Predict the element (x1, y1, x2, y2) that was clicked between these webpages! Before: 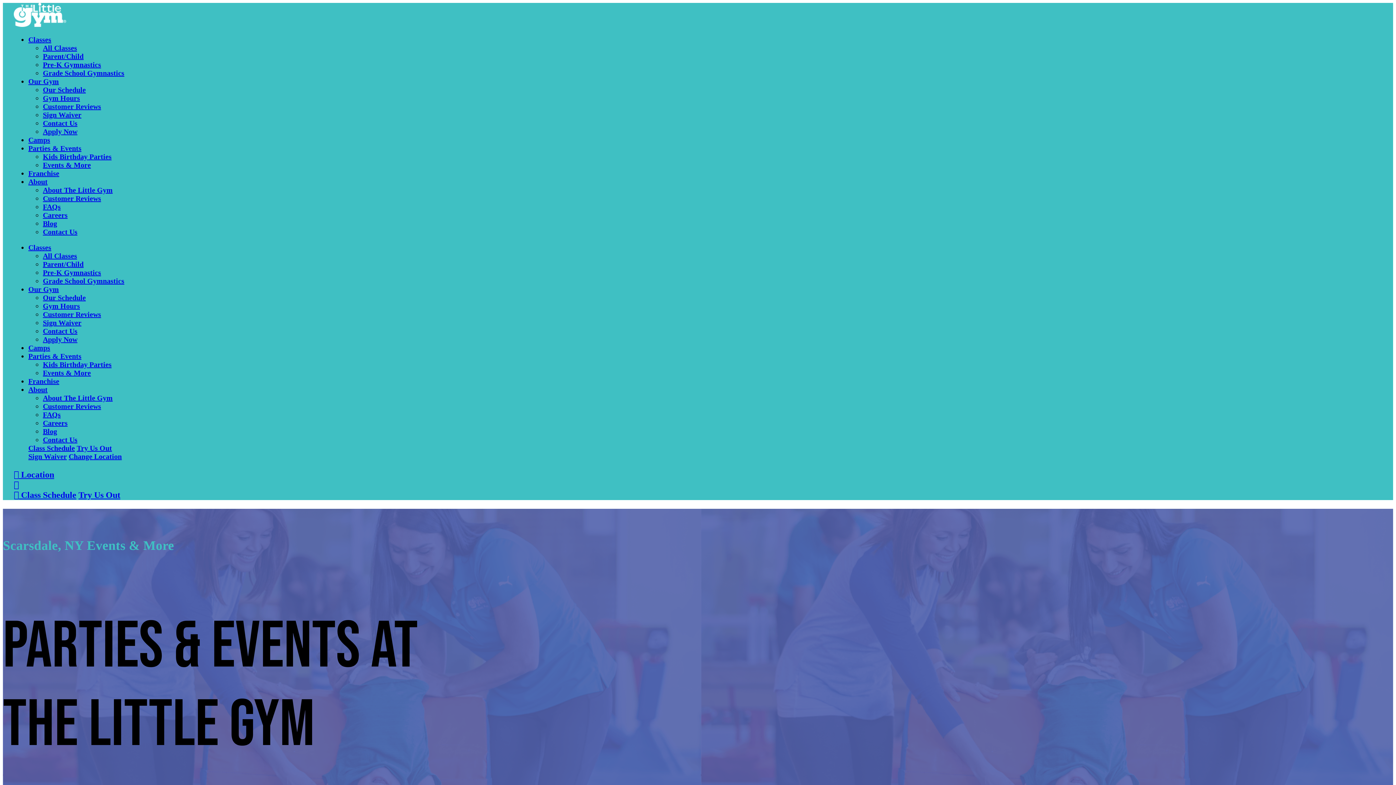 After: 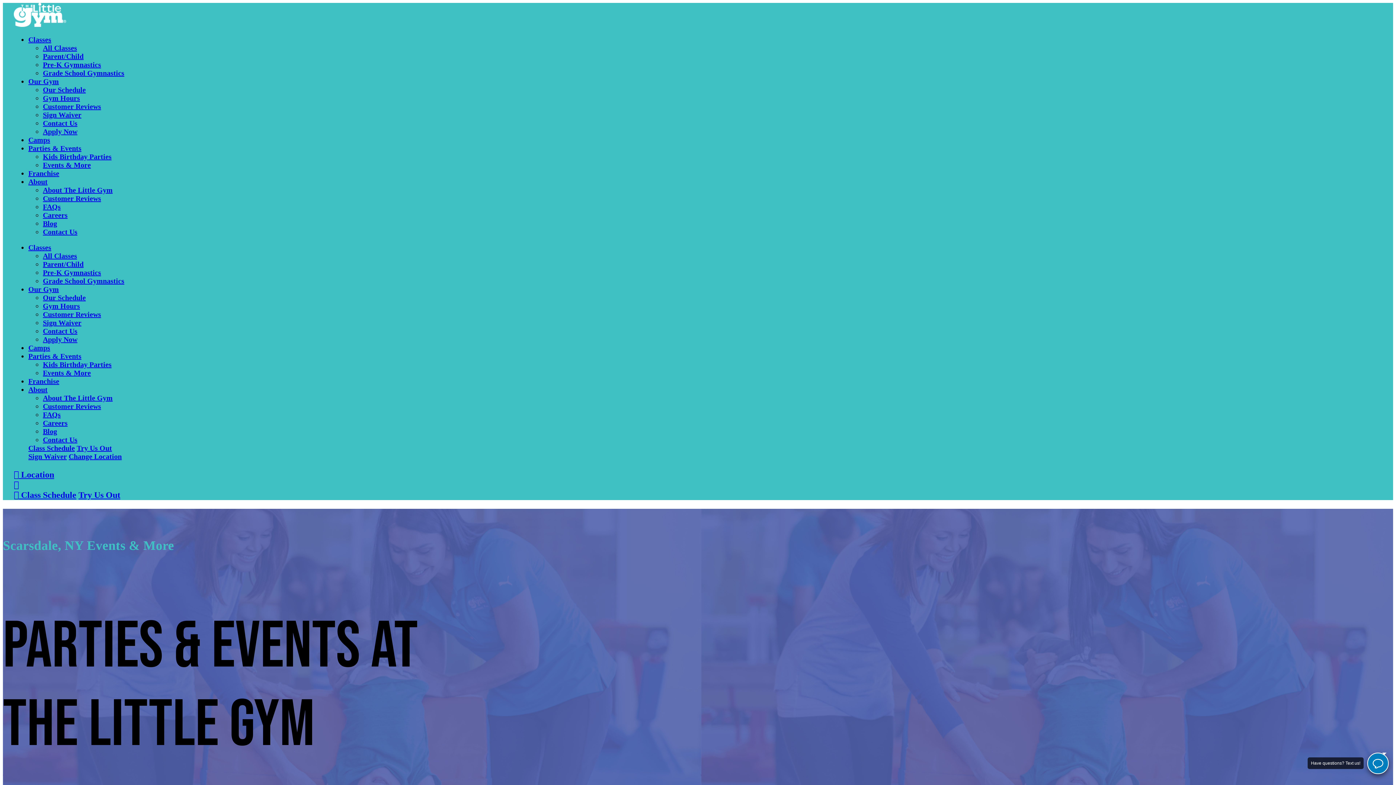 Action: label: Location Finder bbox: (13, 480, 18, 489)